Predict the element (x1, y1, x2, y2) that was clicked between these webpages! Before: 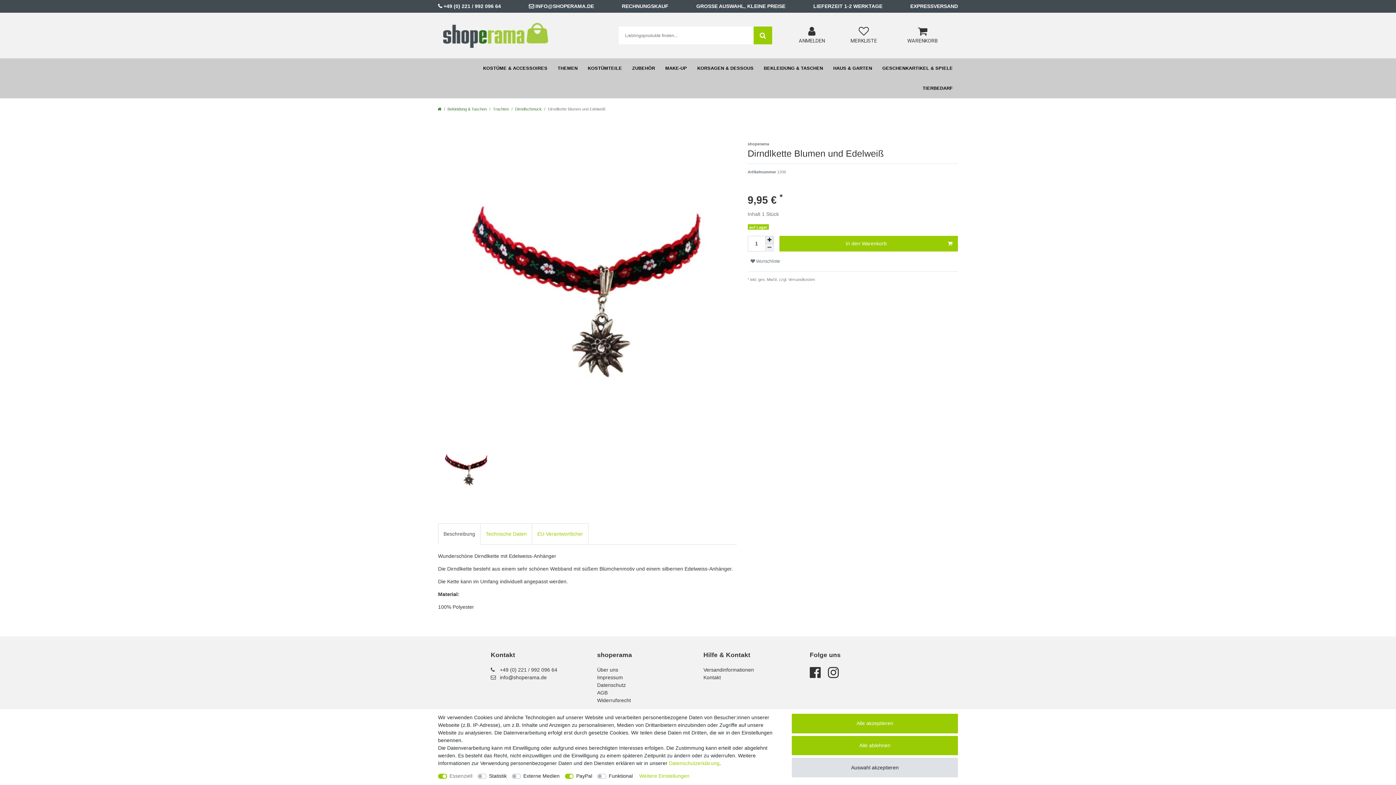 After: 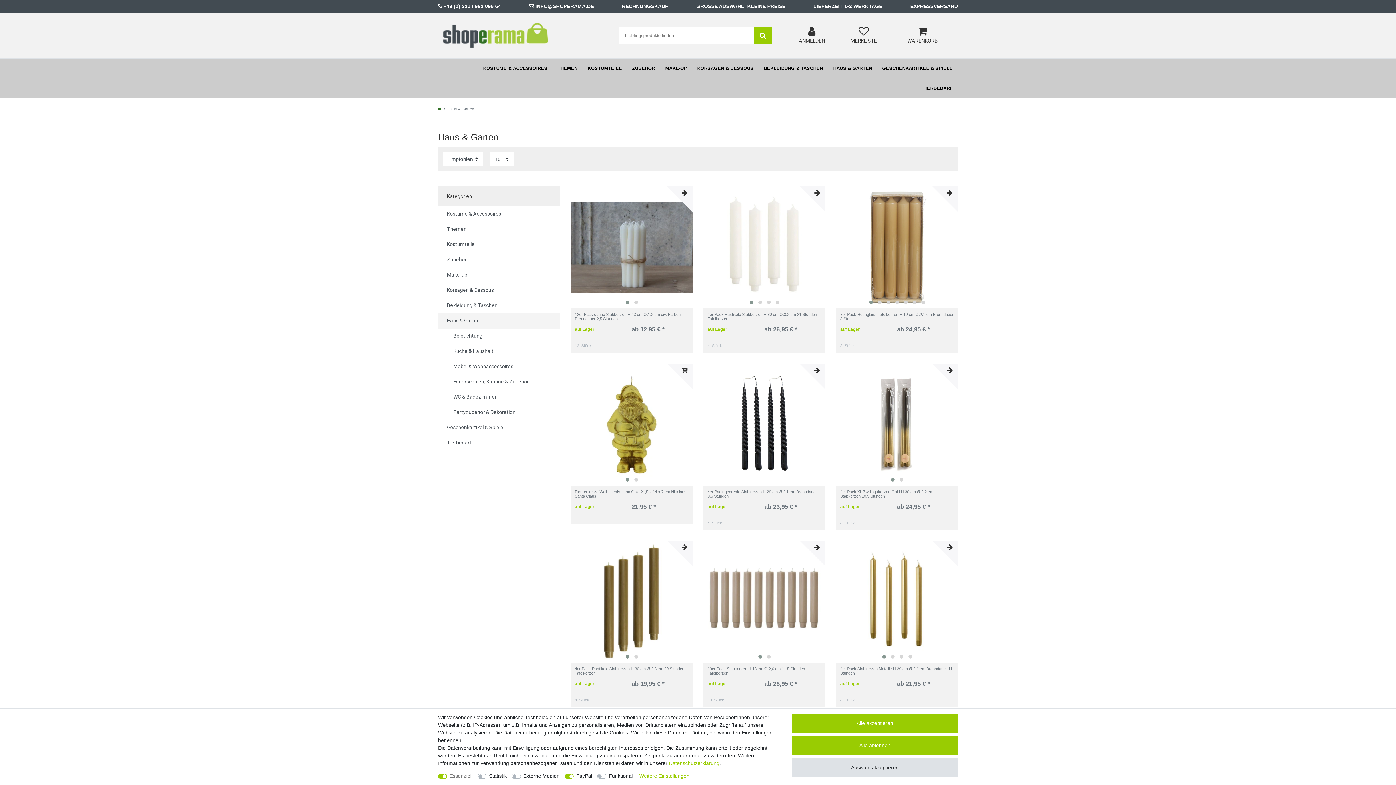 Action: bbox: (828, 58, 877, 78) label: HAUS & GARTEN